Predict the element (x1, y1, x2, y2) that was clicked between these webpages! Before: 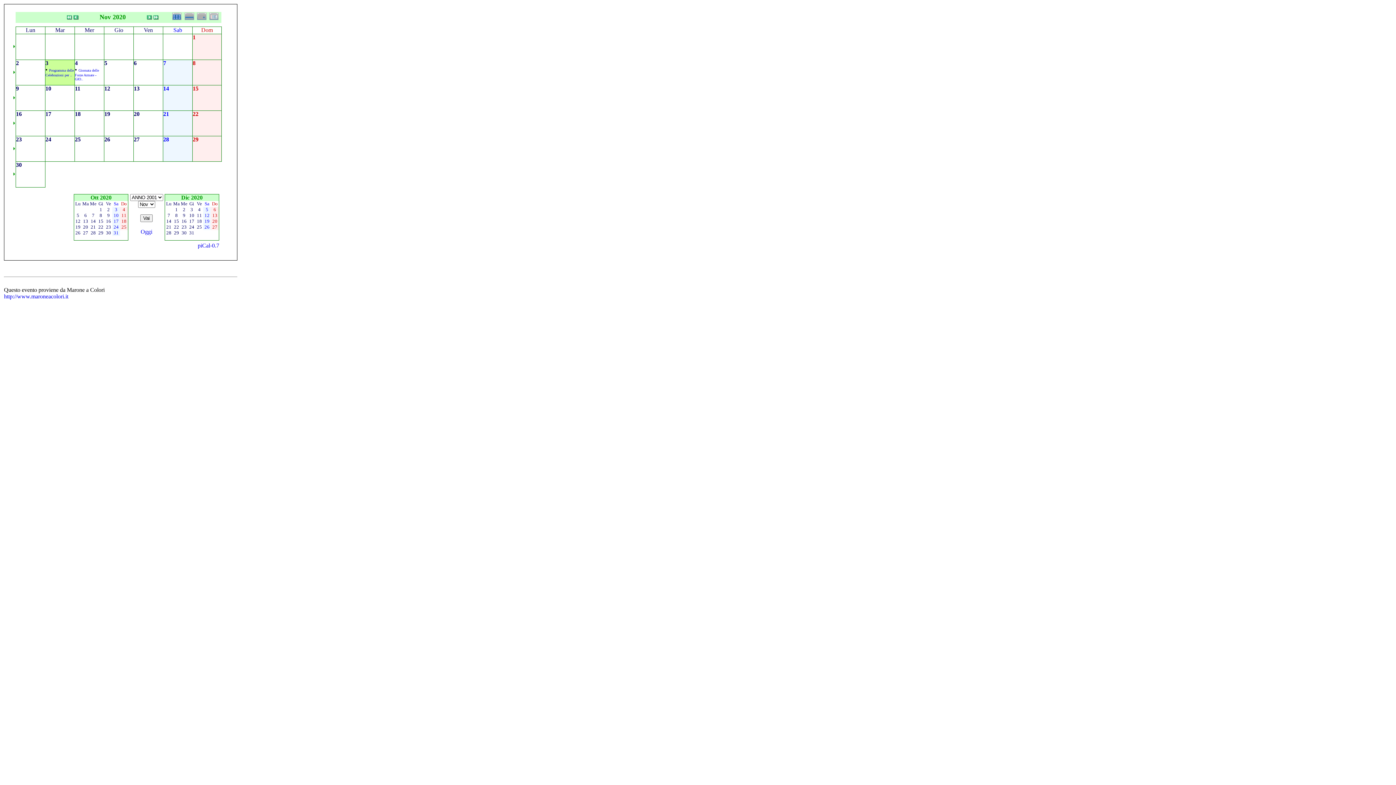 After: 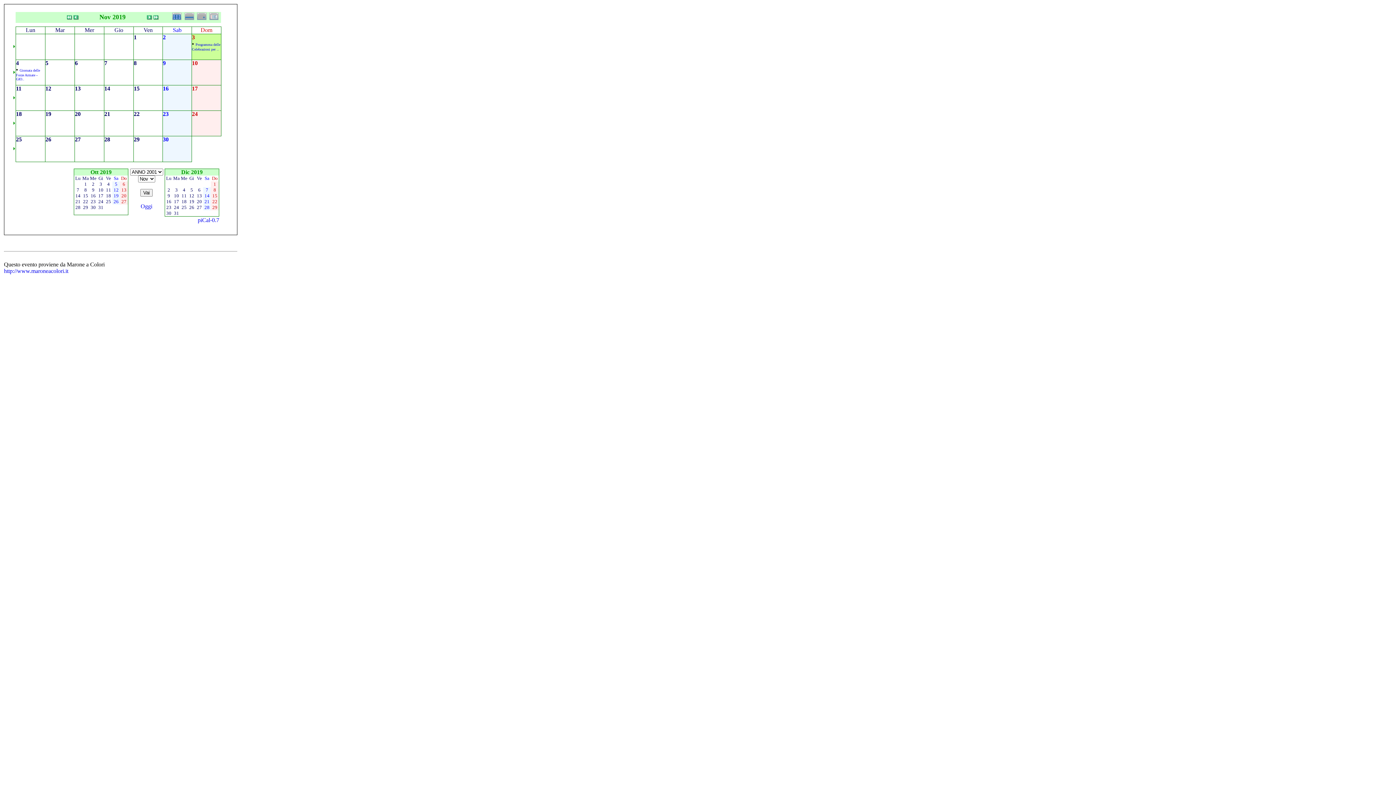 Action: bbox: (66, 14, 73, 20)